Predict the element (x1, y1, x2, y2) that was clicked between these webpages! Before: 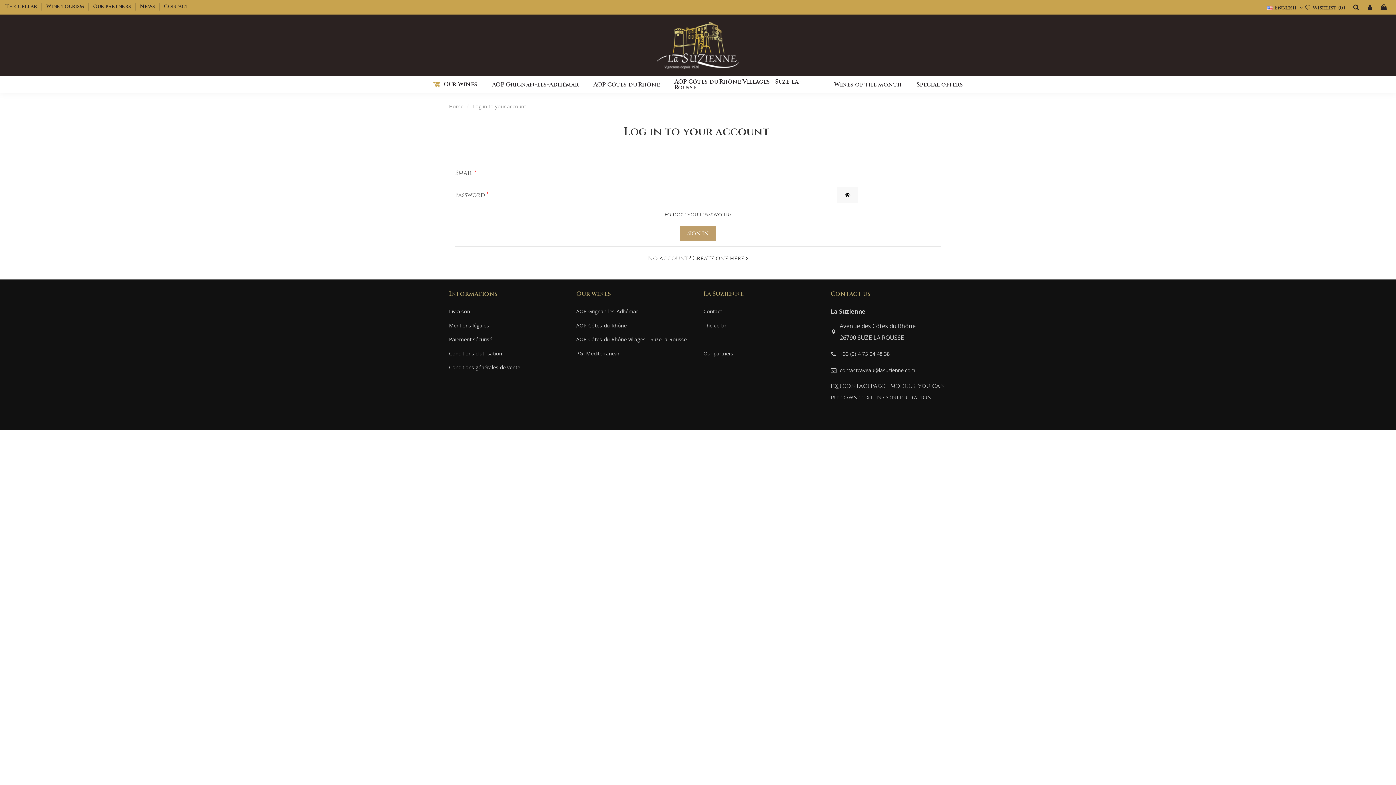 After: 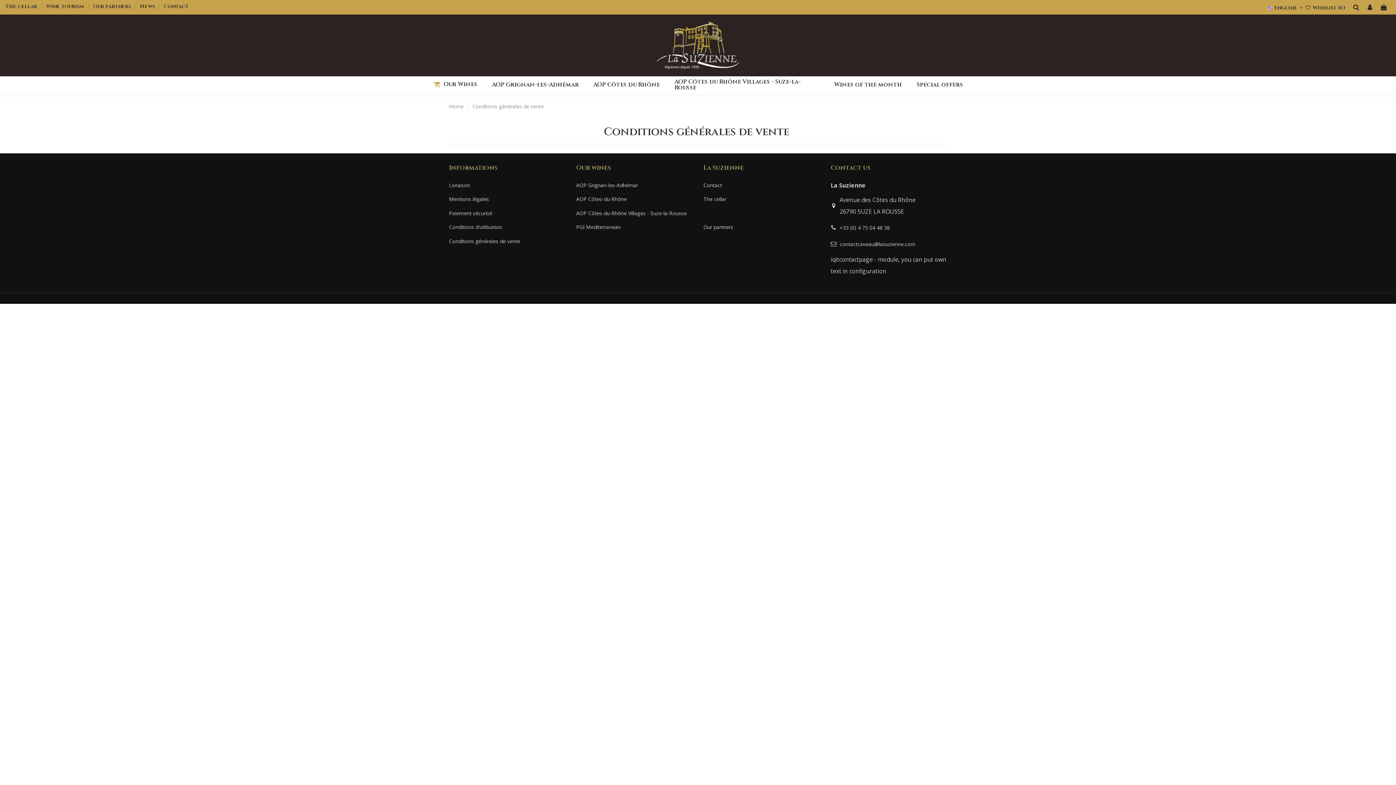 Action: label: Conditions générales de vente bbox: (449, 361, 520, 373)